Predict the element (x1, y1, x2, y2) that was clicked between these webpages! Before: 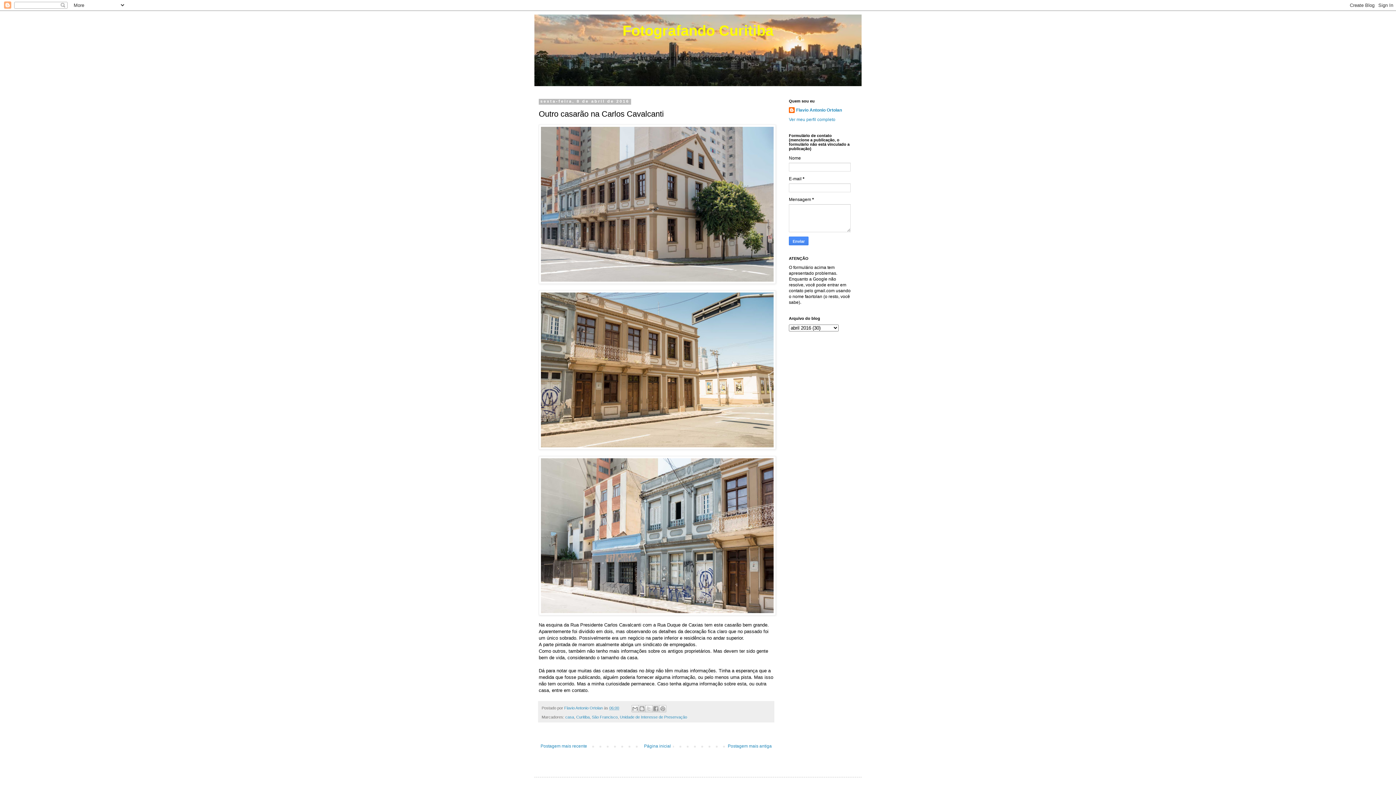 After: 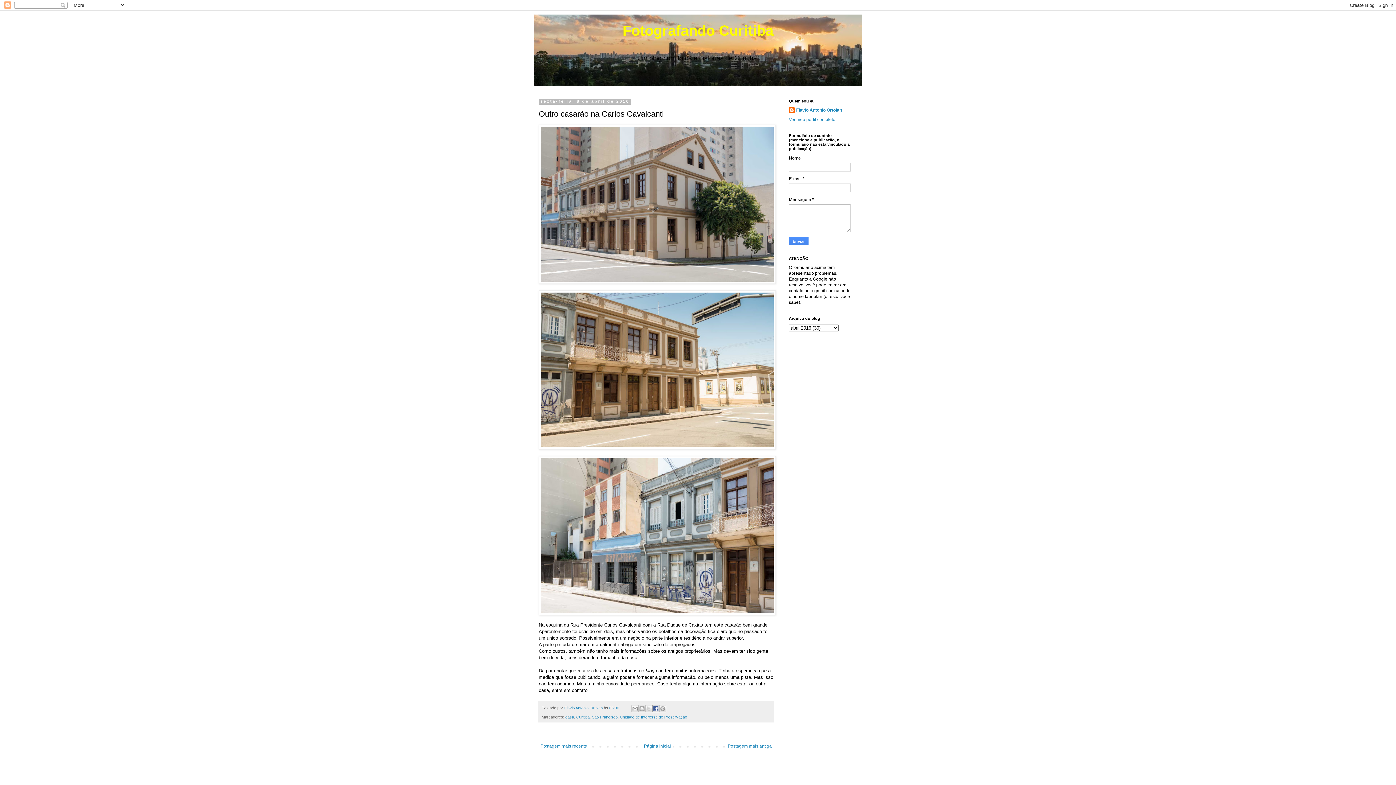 Action: bbox: (652, 705, 659, 712) label: Compartilhar no Facebook